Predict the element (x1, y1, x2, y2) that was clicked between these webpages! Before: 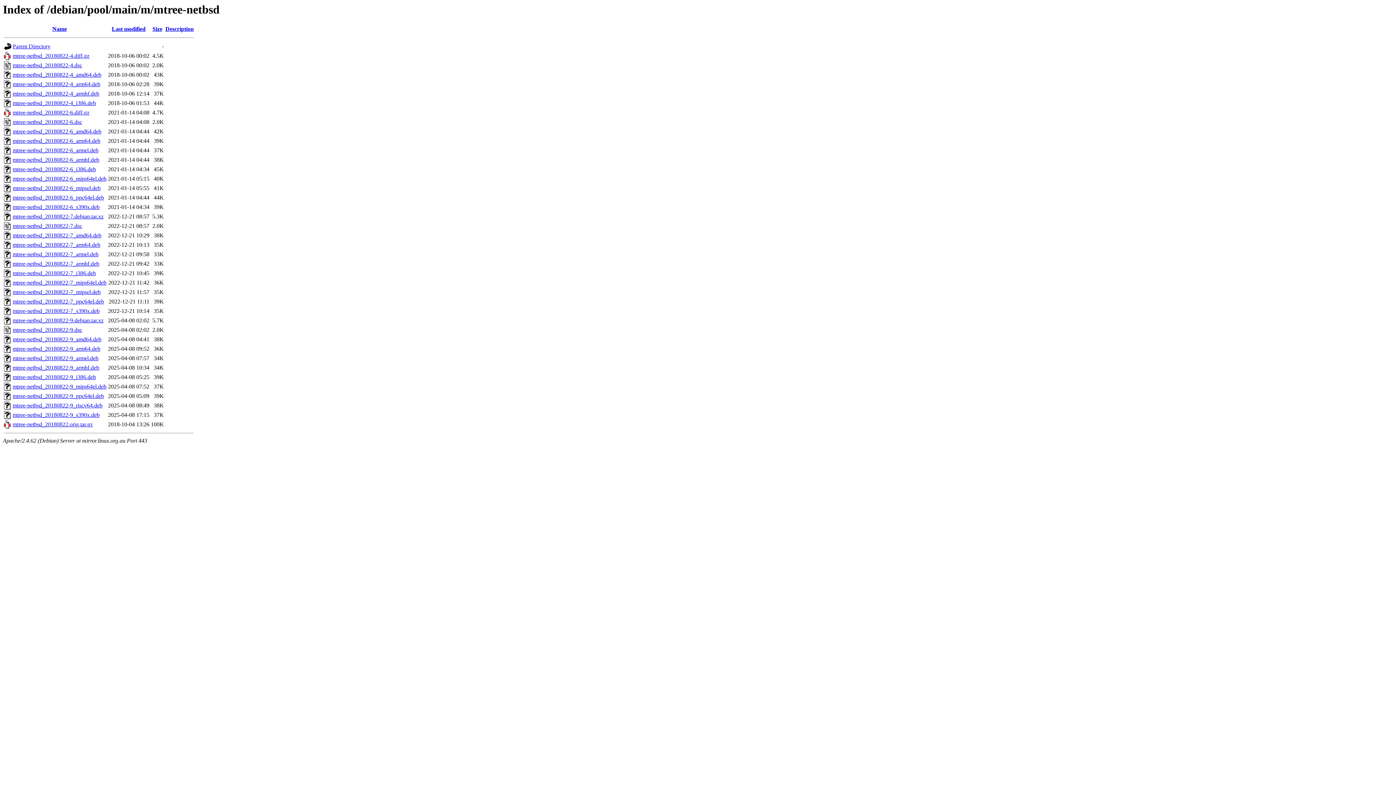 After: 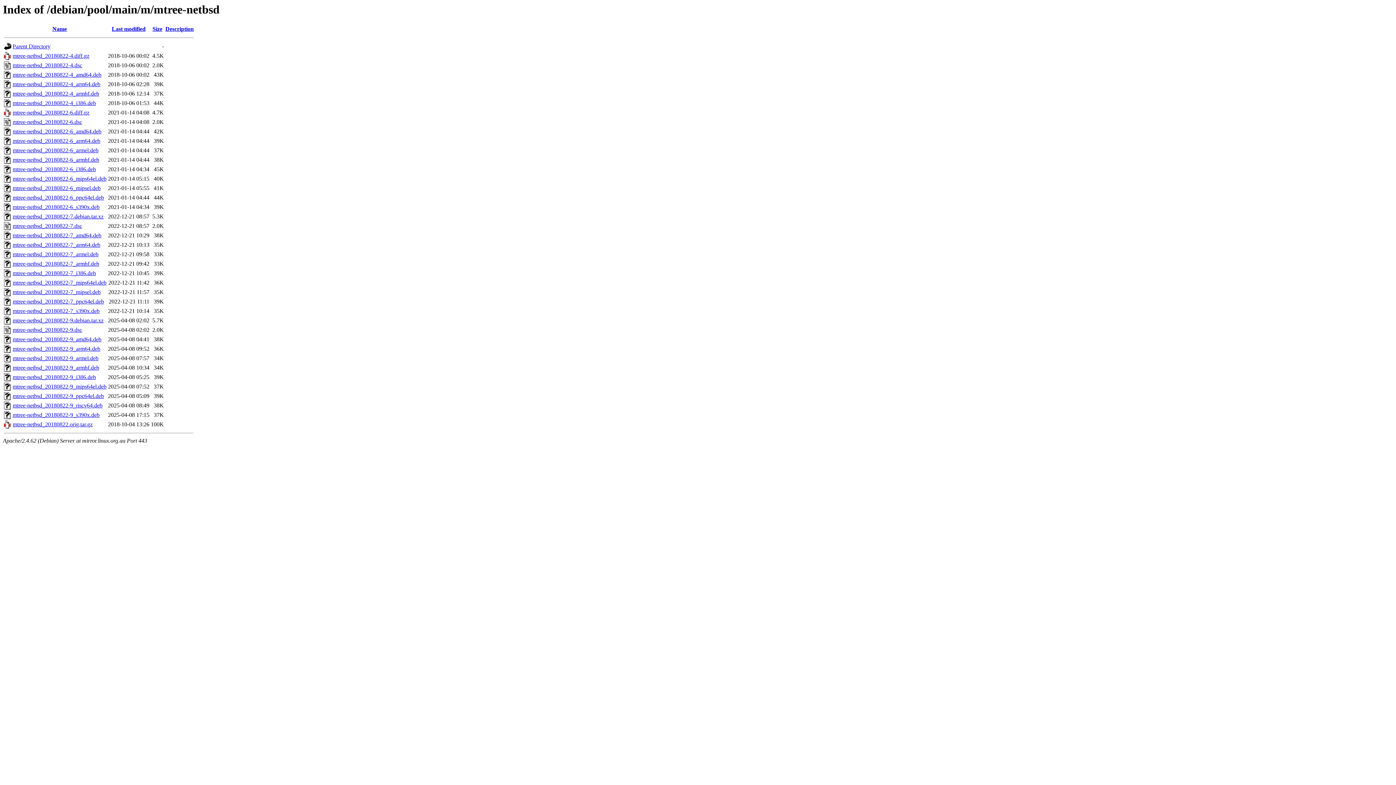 Action: label: mtree-netbsd_20180822-4_armhf.deb bbox: (12, 90, 99, 96)